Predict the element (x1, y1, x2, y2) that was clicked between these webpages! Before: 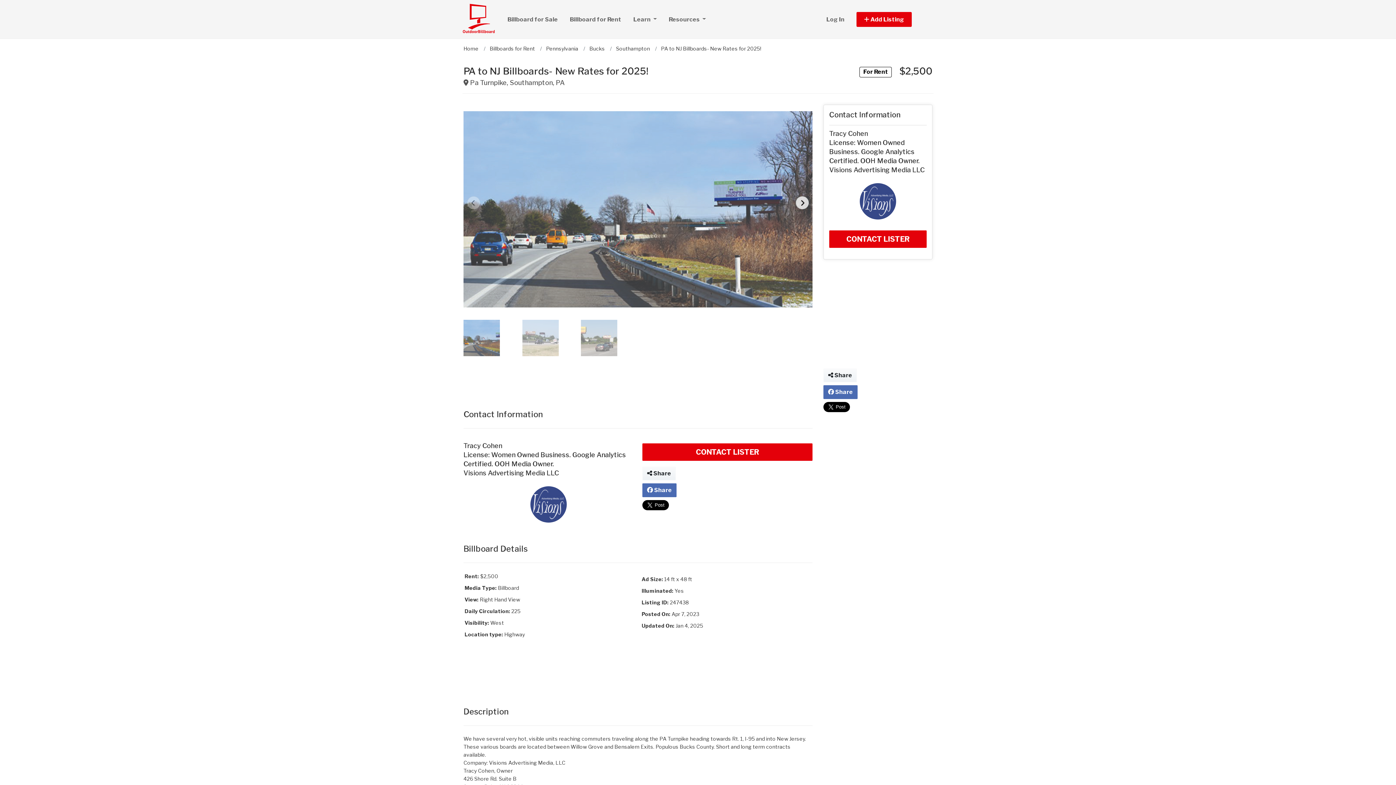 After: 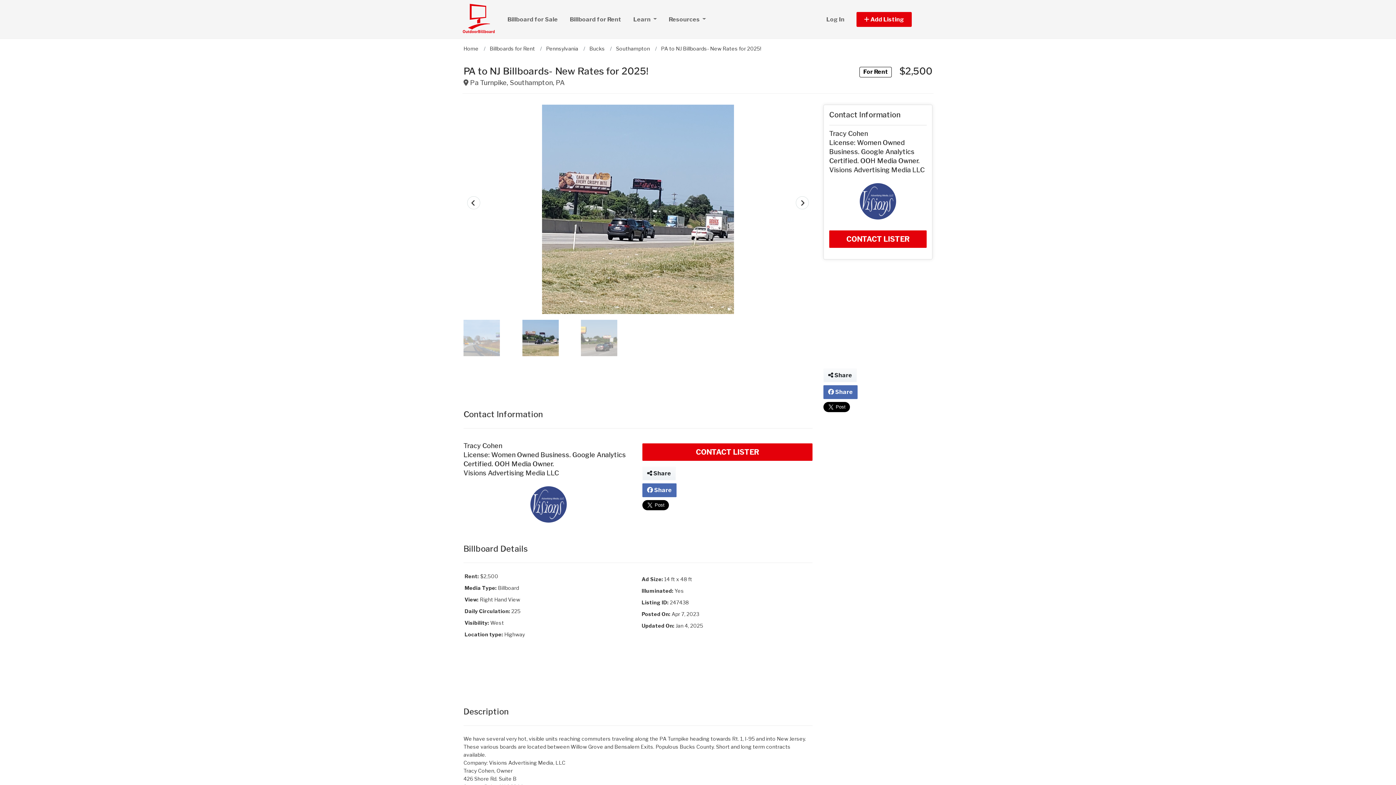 Action: bbox: (522, 320, 558, 356)